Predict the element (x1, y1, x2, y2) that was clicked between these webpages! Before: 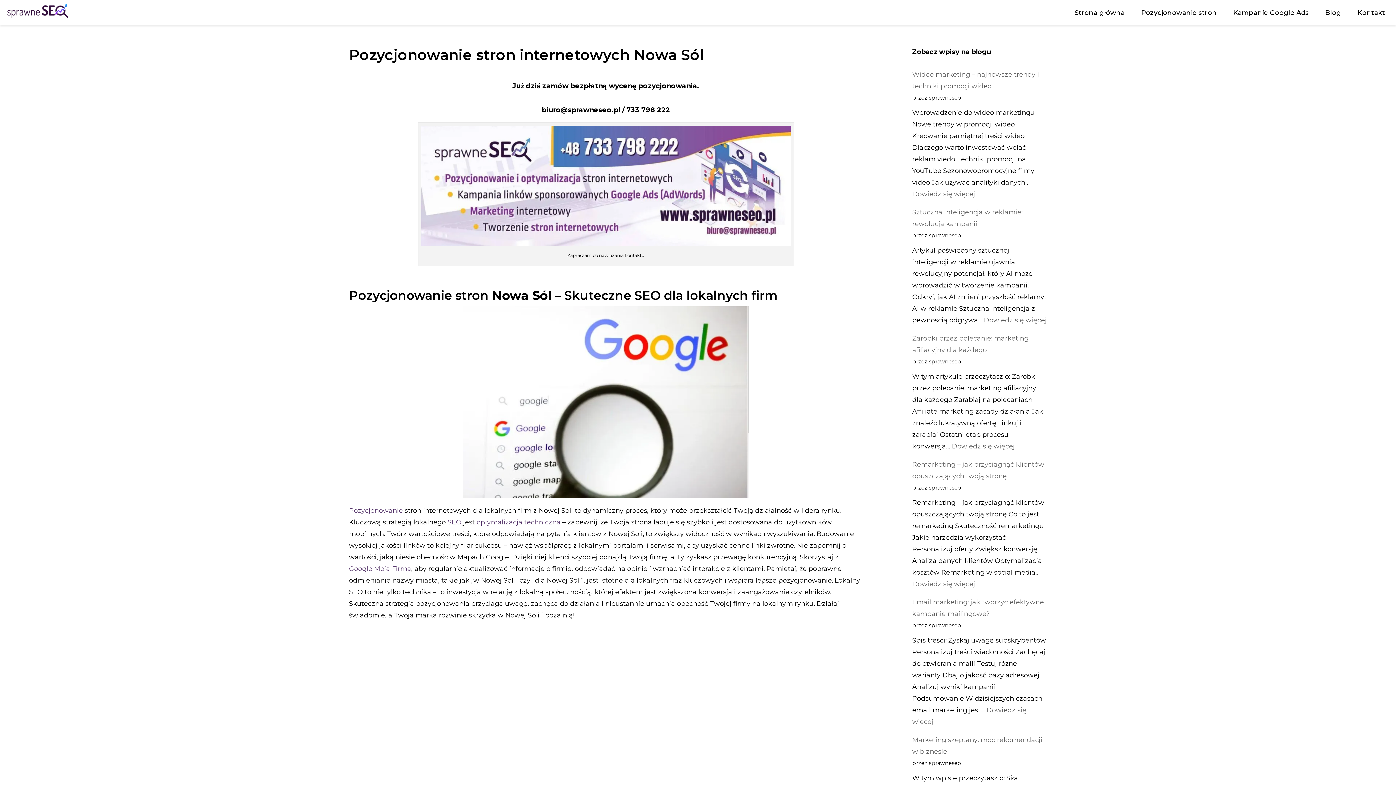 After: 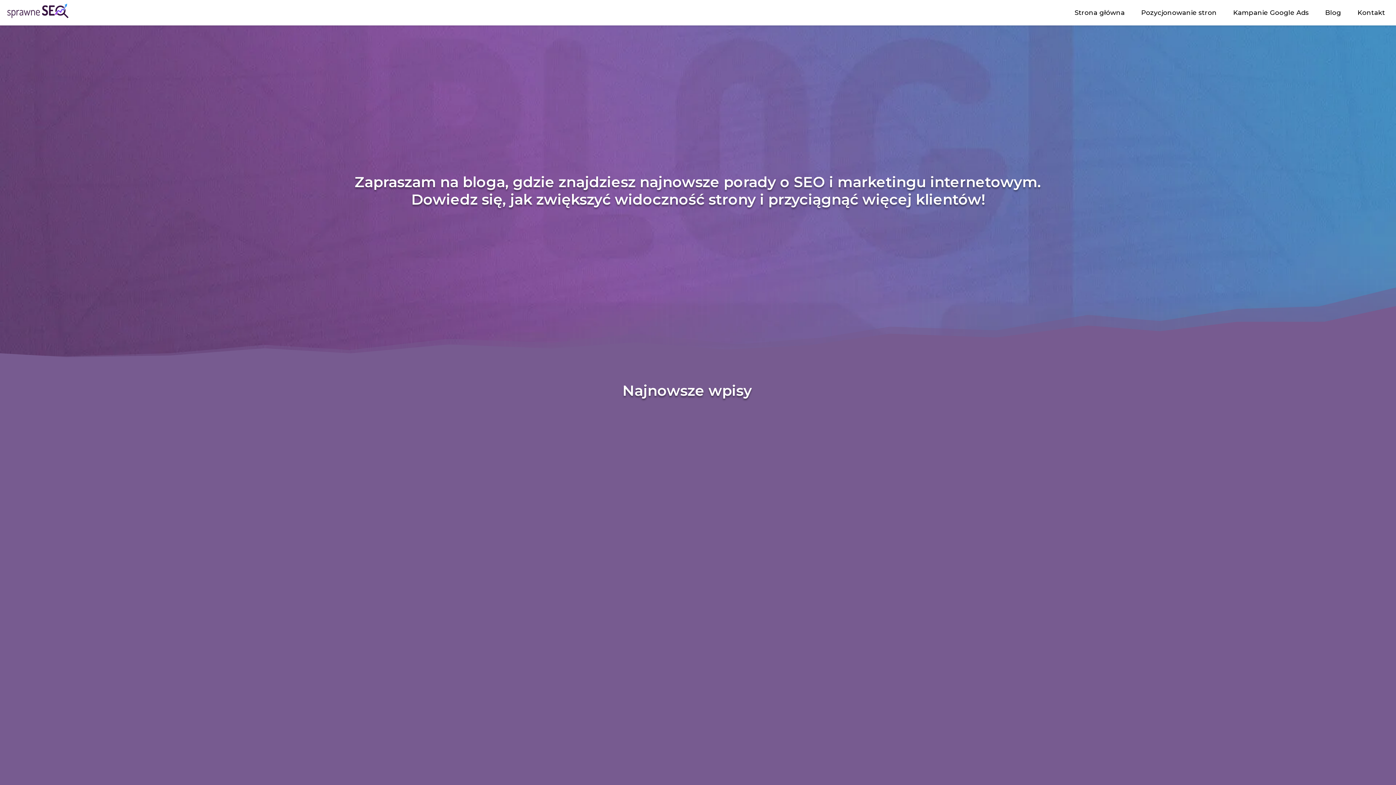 Action: label: Blog bbox: (1321, 5, 1345, 20)